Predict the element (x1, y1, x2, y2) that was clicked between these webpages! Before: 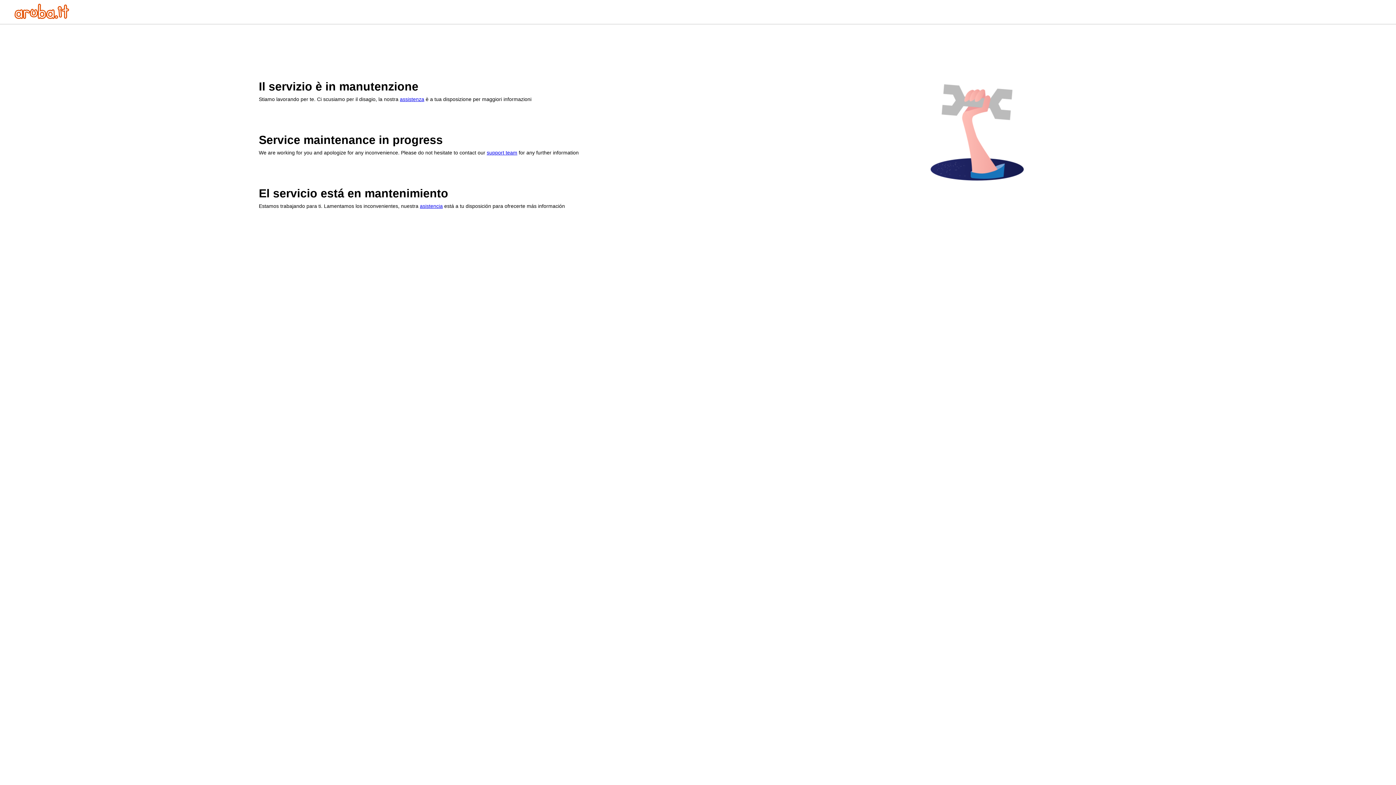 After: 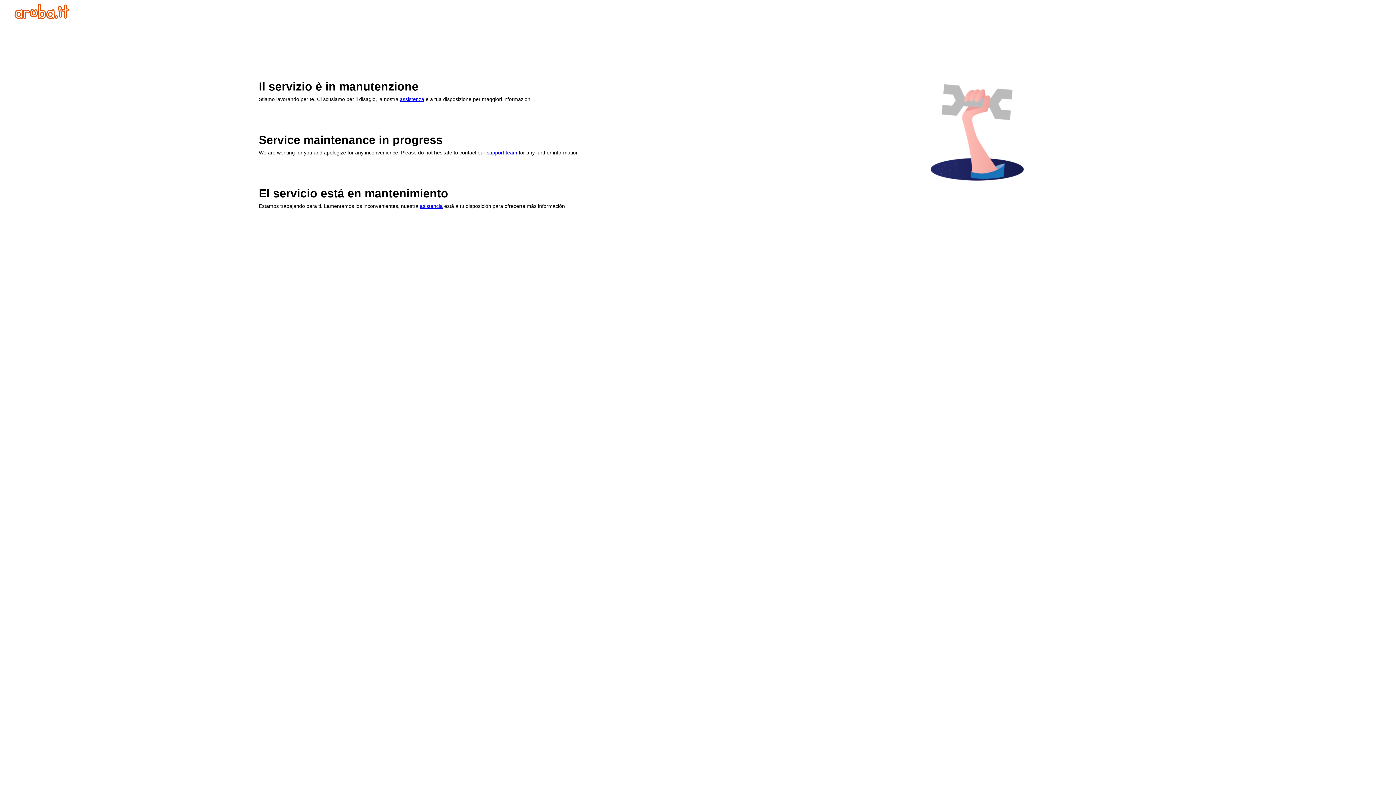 Action: label: support team bbox: (486, 149, 517, 155)